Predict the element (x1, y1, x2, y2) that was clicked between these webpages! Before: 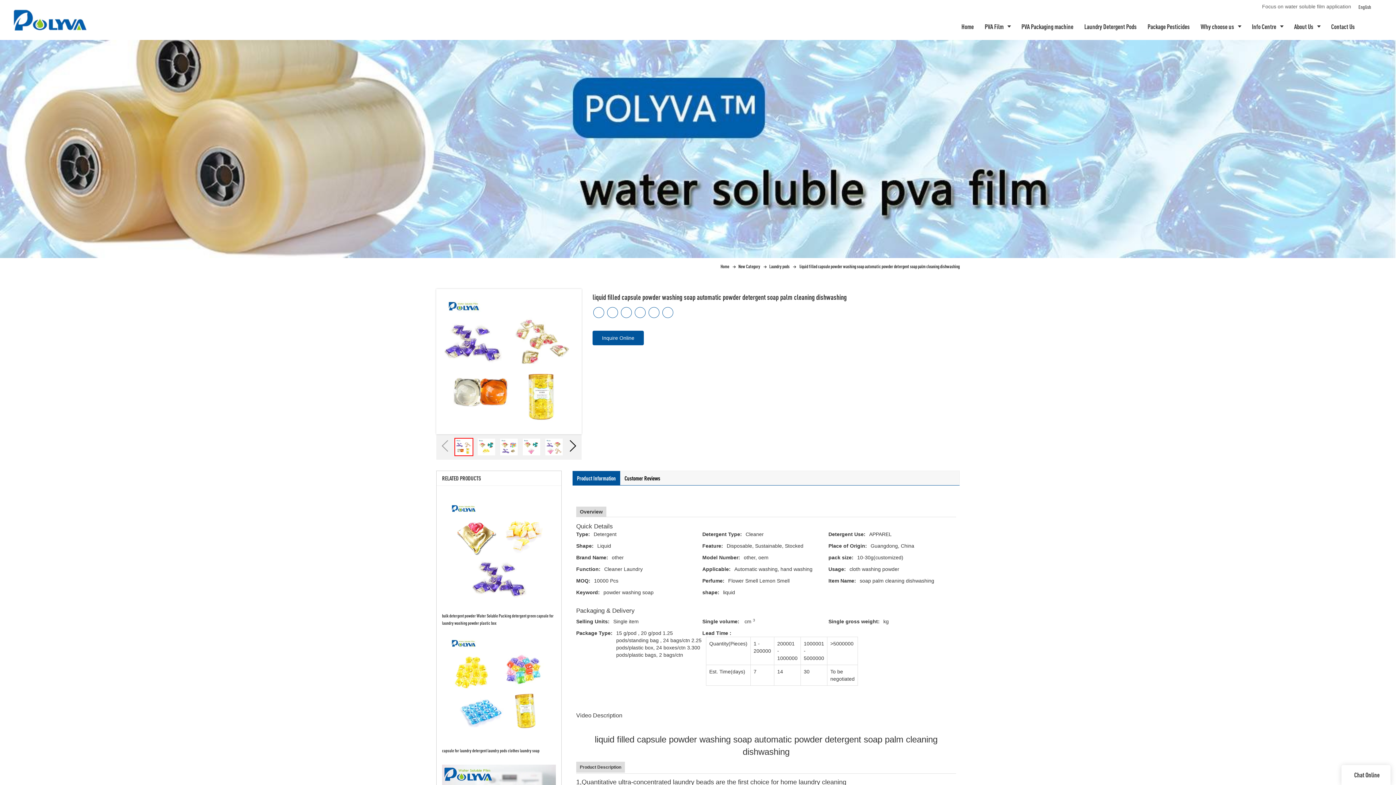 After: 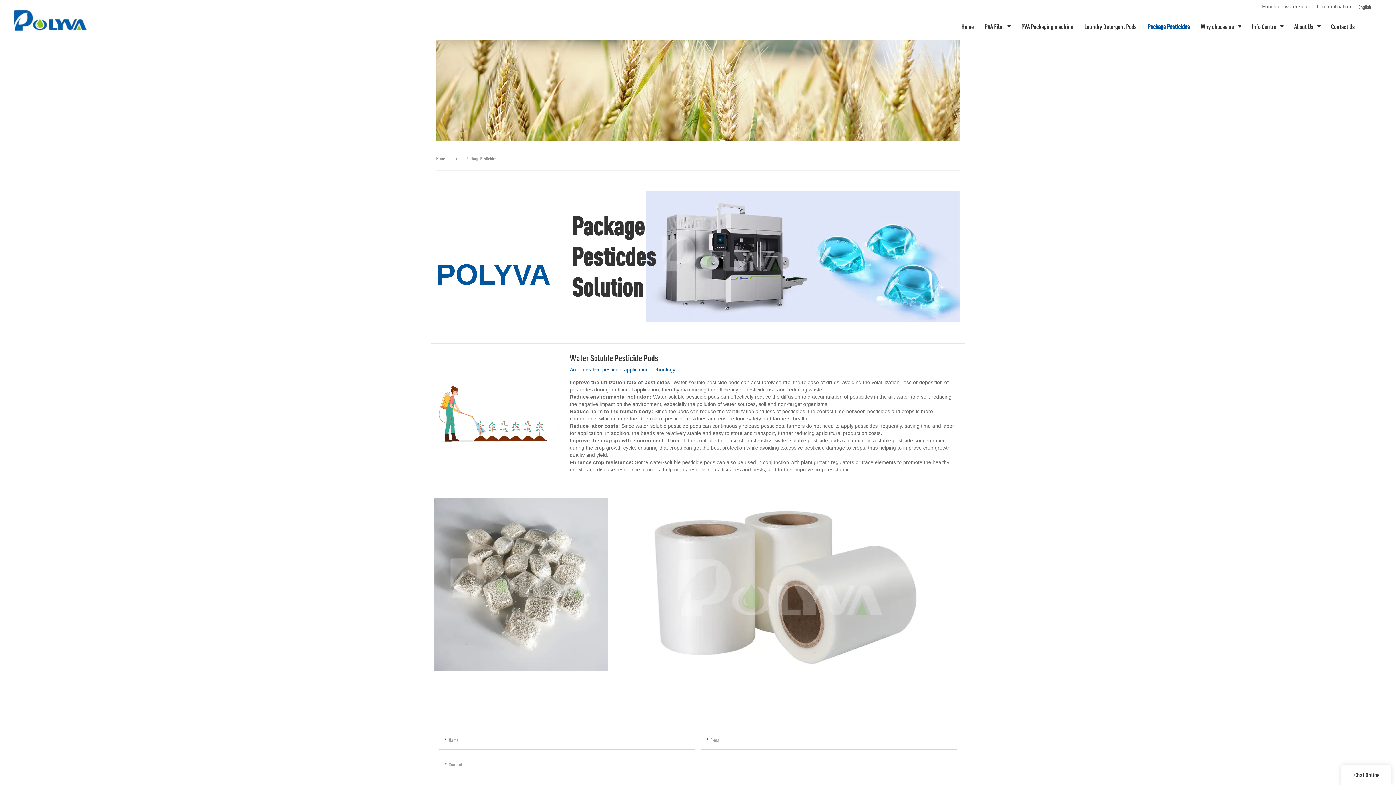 Action: label: Package Pesticides bbox: (1142, 13, 1195, 40)